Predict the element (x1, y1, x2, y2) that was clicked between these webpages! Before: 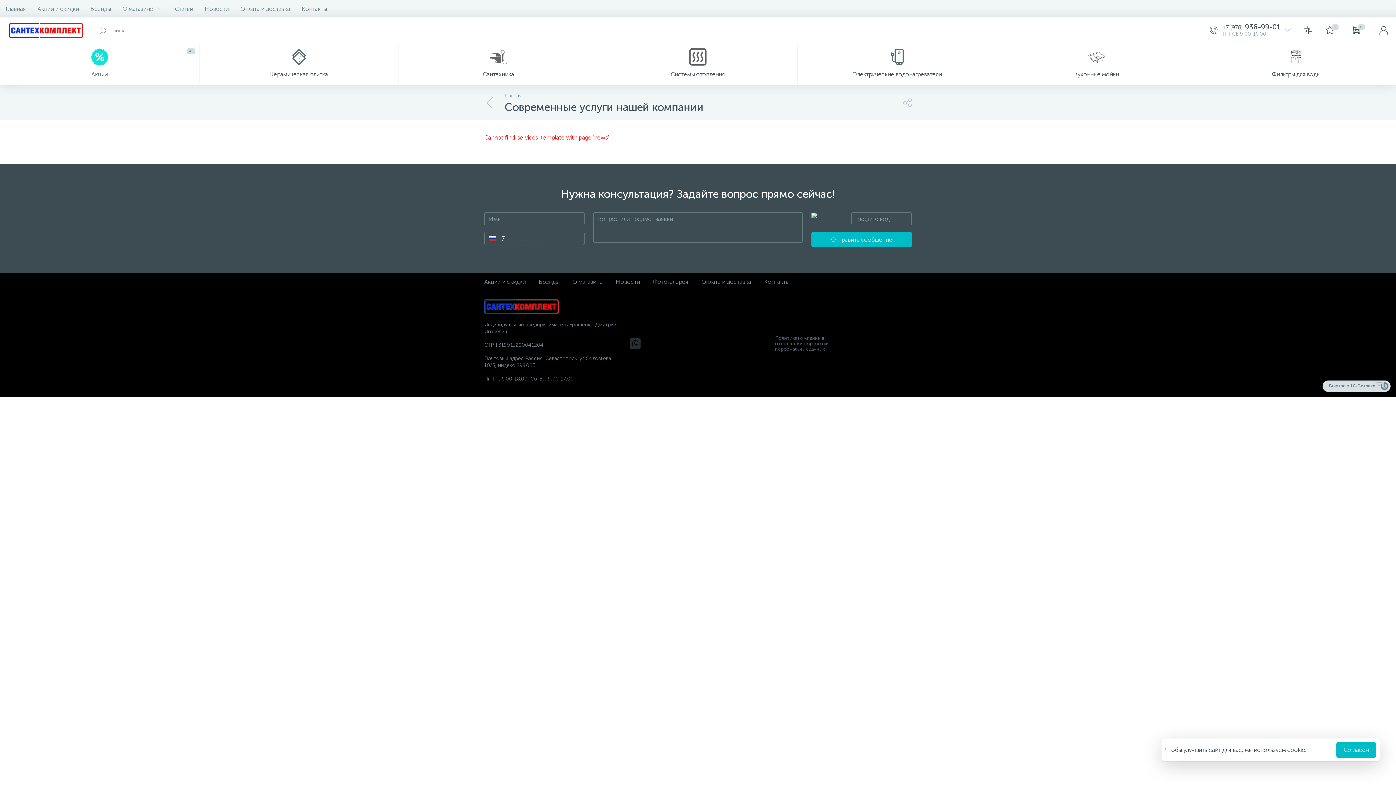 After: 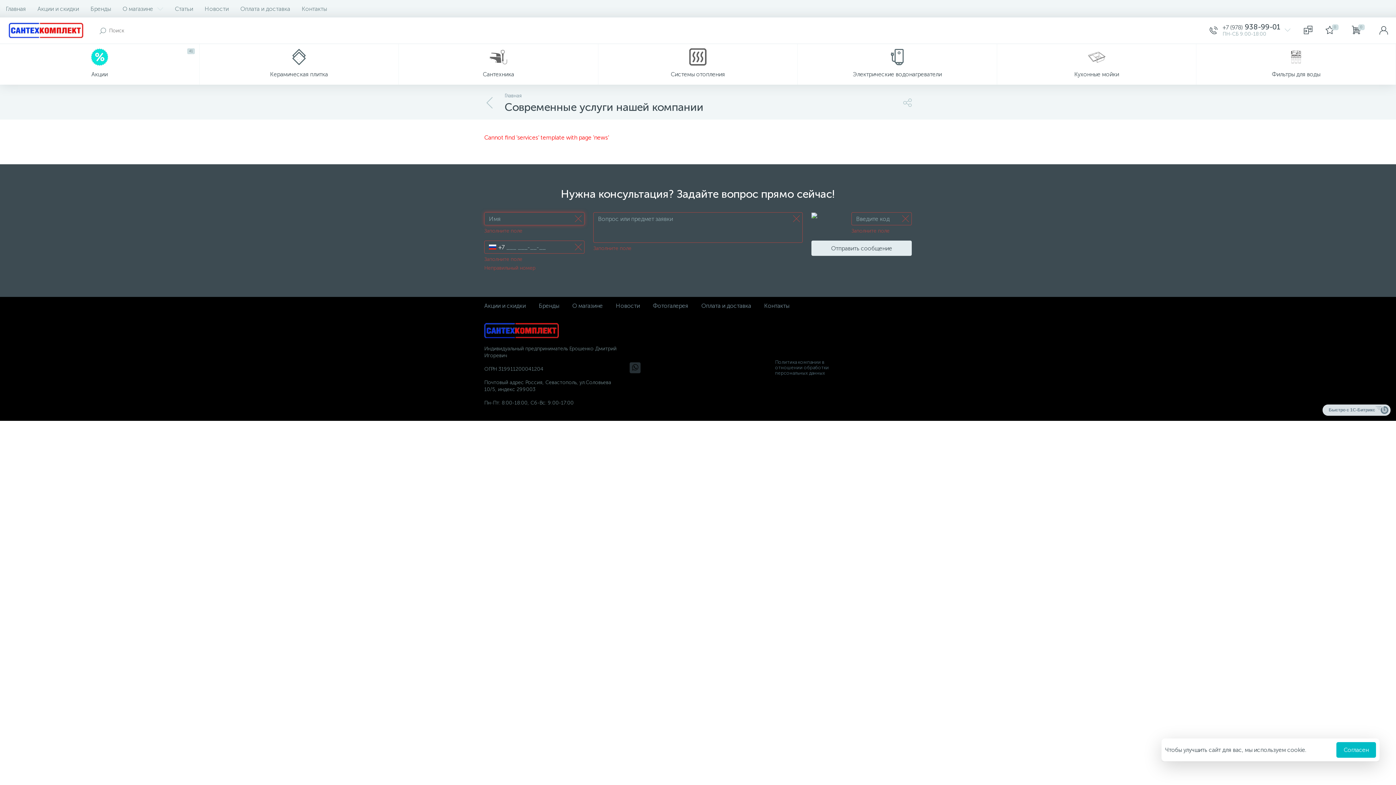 Action: bbox: (811, 232, 912, 247) label: Отправить сообщение